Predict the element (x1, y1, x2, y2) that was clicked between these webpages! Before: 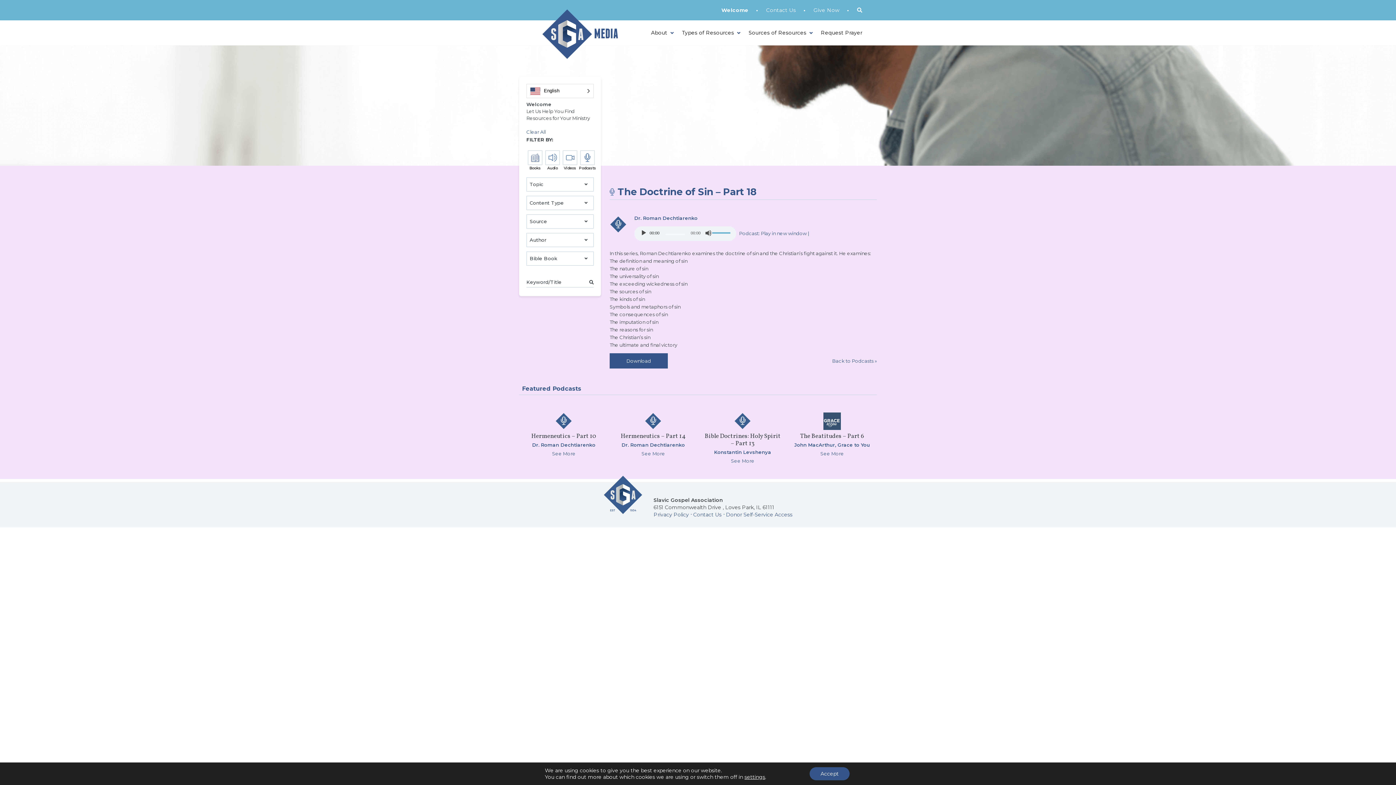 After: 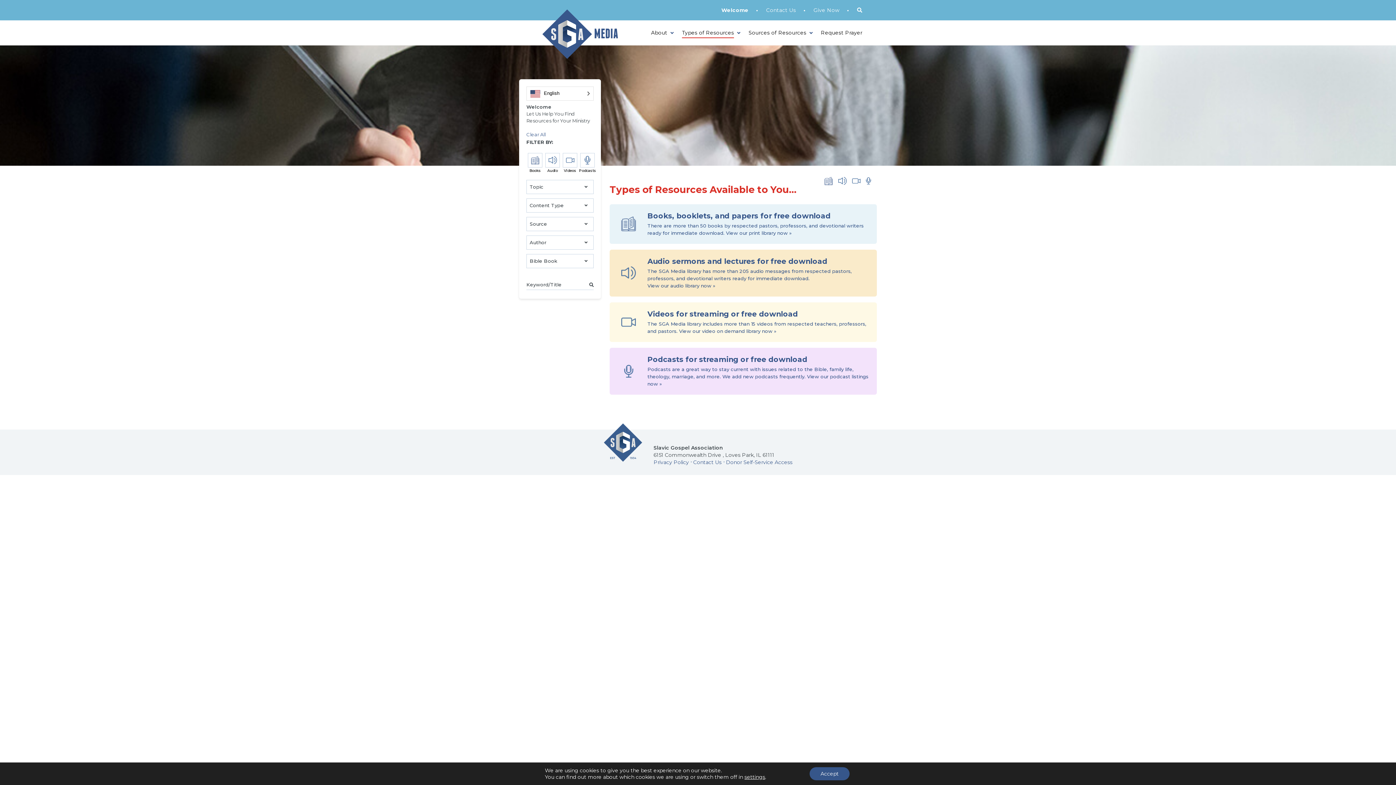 Action: label: Types of Resources bbox: (682, 29, 734, 36)